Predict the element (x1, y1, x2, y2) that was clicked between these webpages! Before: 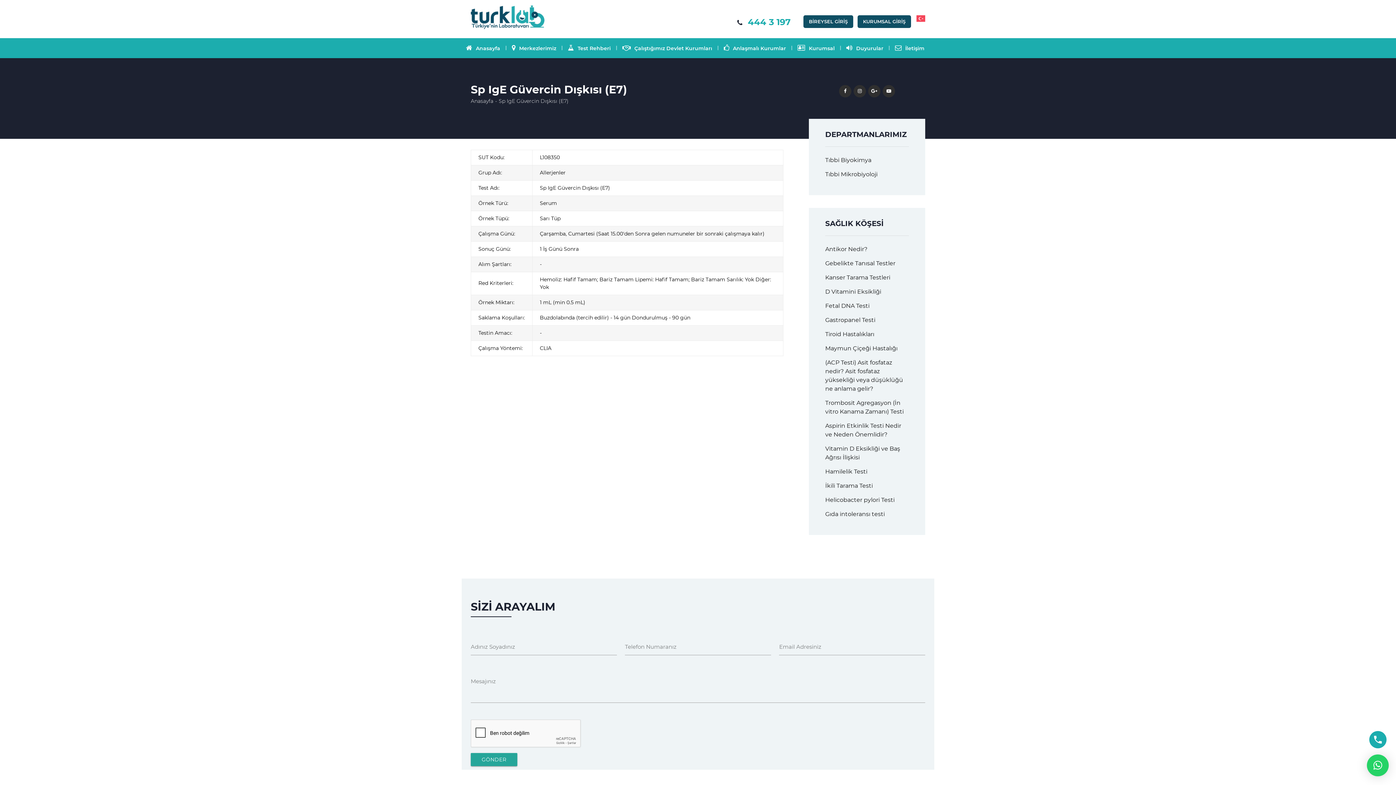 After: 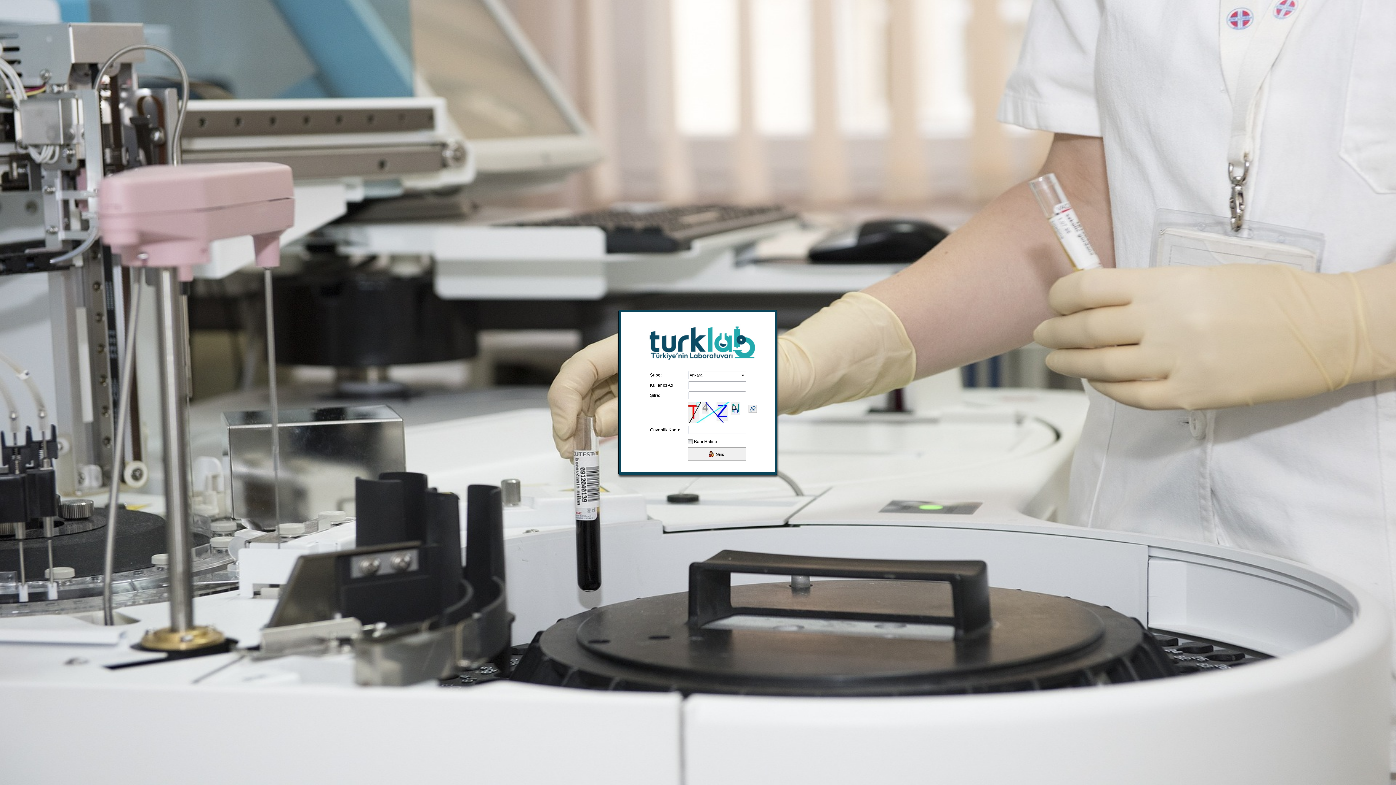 Action: label: KURUMSAL GİRİŞ bbox: (857, 15, 911, 28)